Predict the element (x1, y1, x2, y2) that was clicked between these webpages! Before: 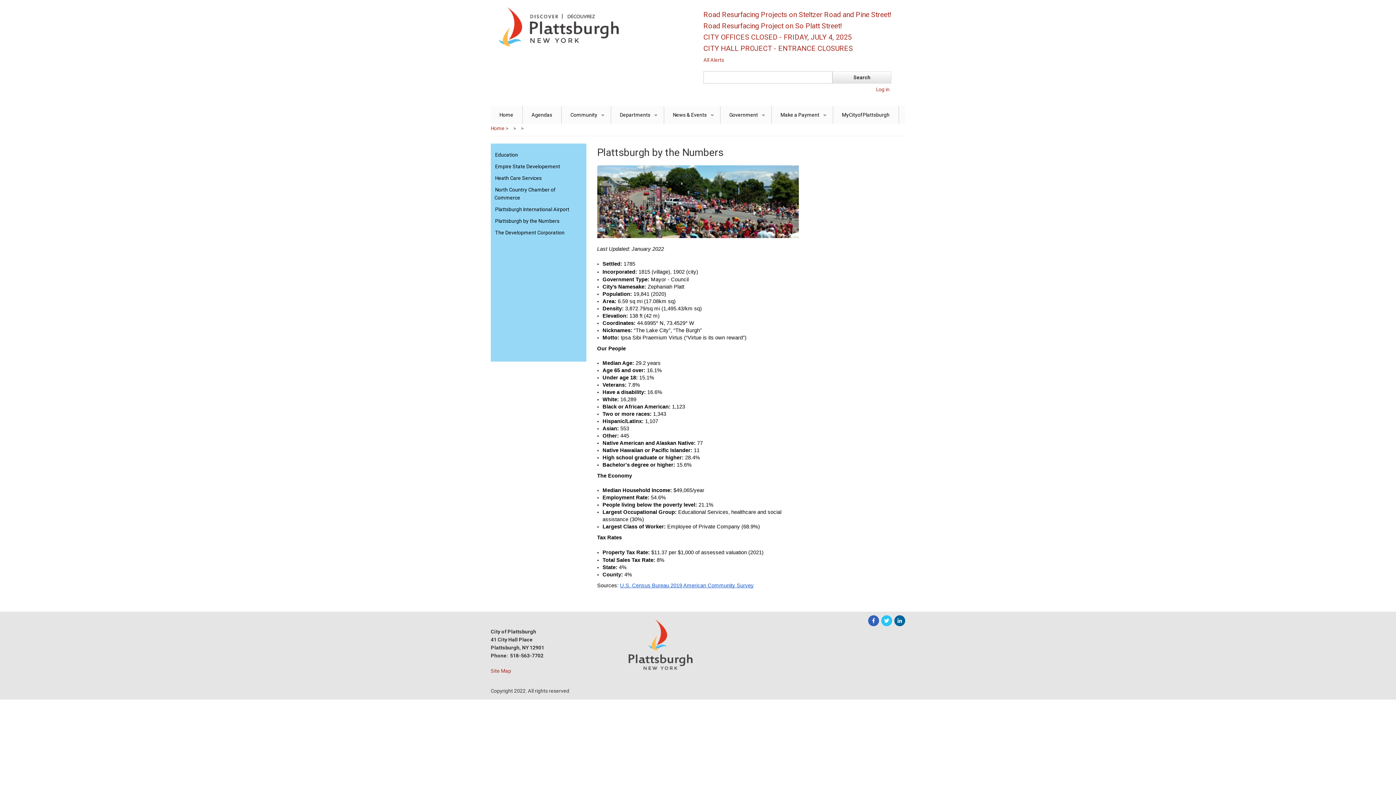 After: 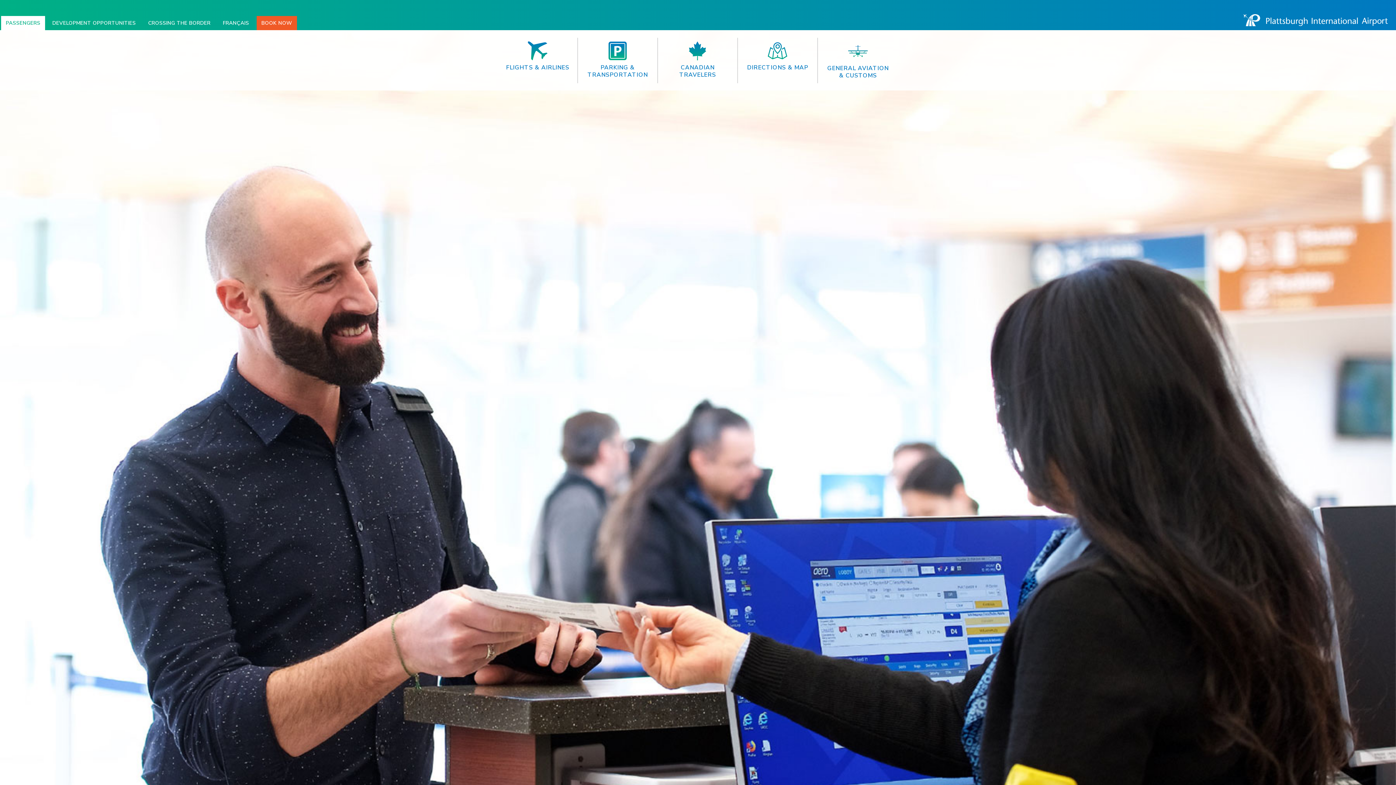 Action: label: Plattsburgh International Airport bbox: (494, 204, 570, 214)